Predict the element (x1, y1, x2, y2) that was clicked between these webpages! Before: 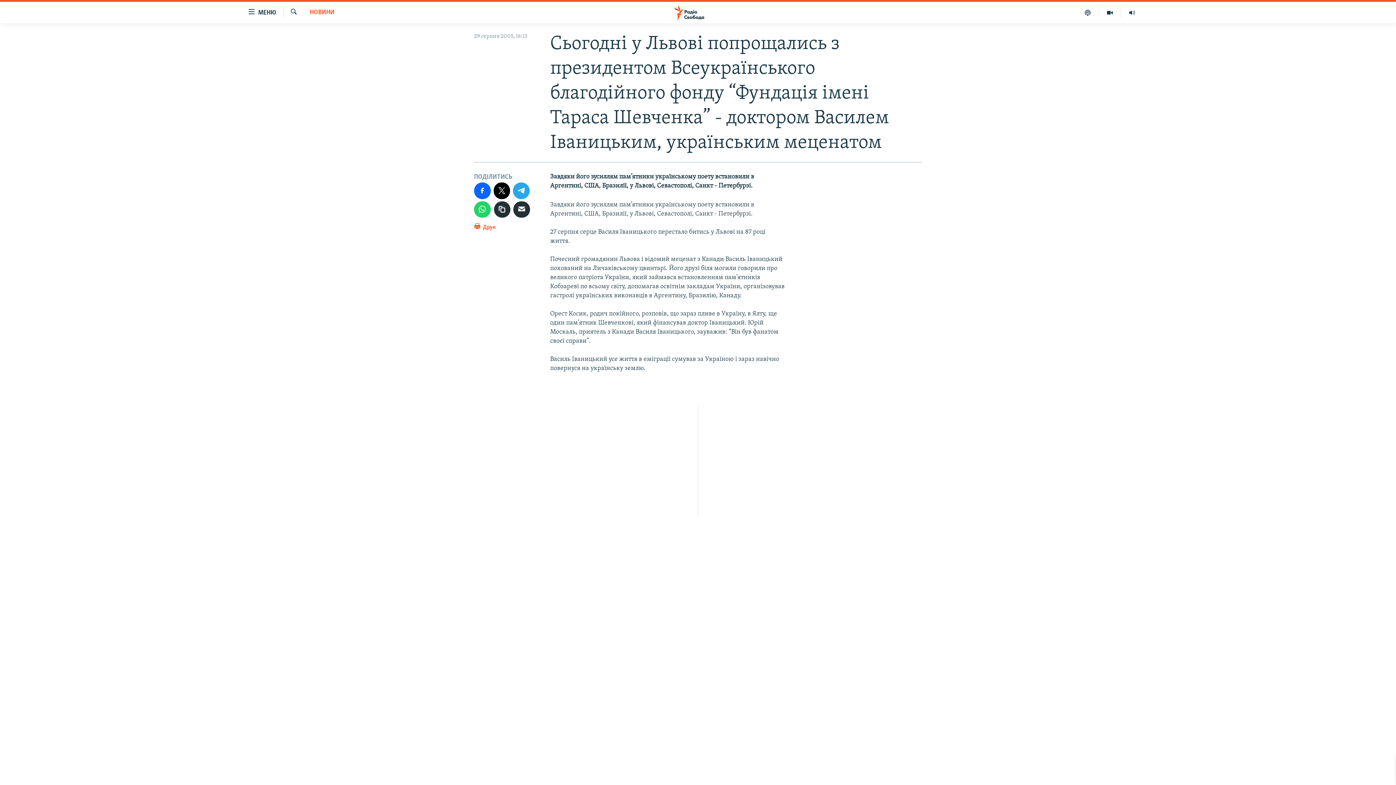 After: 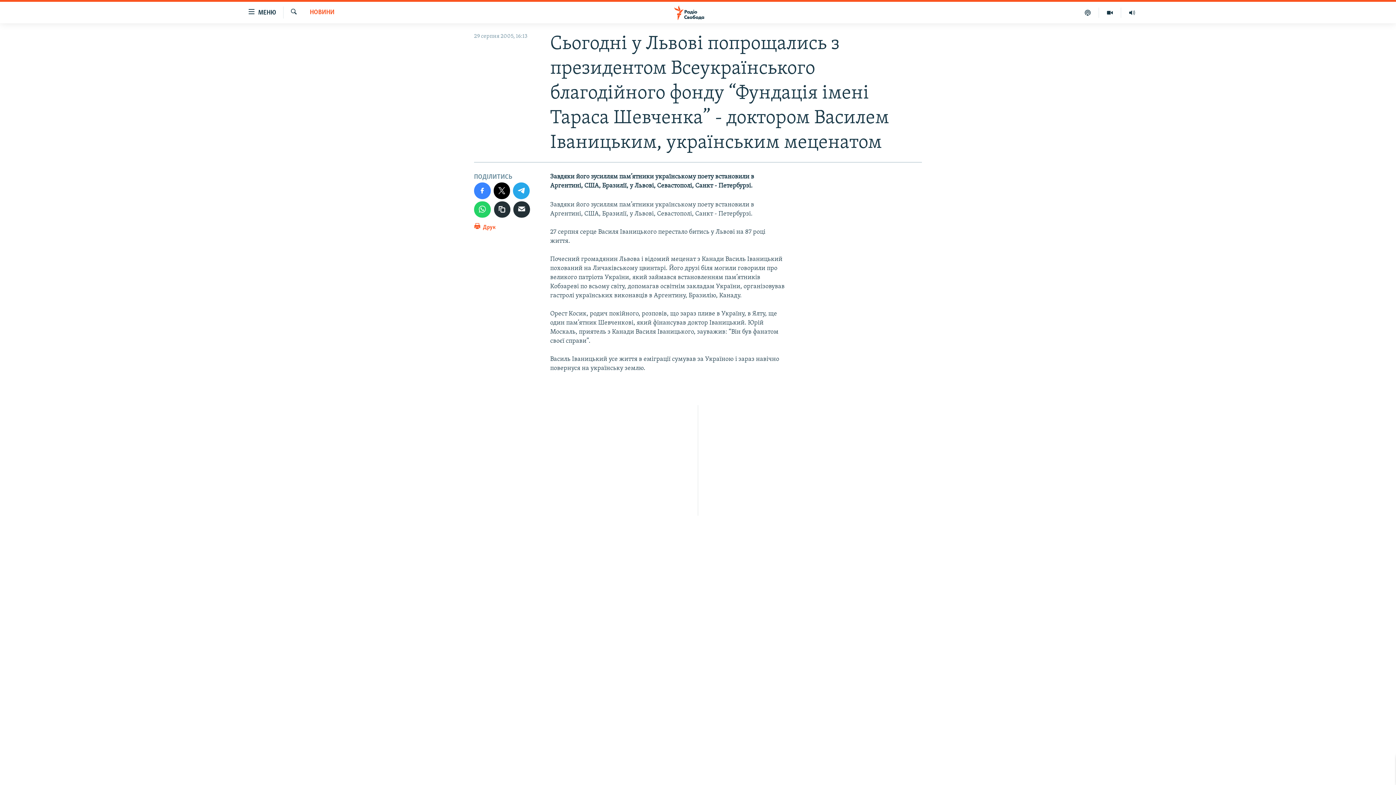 Action: bbox: (474, 182, 490, 199)